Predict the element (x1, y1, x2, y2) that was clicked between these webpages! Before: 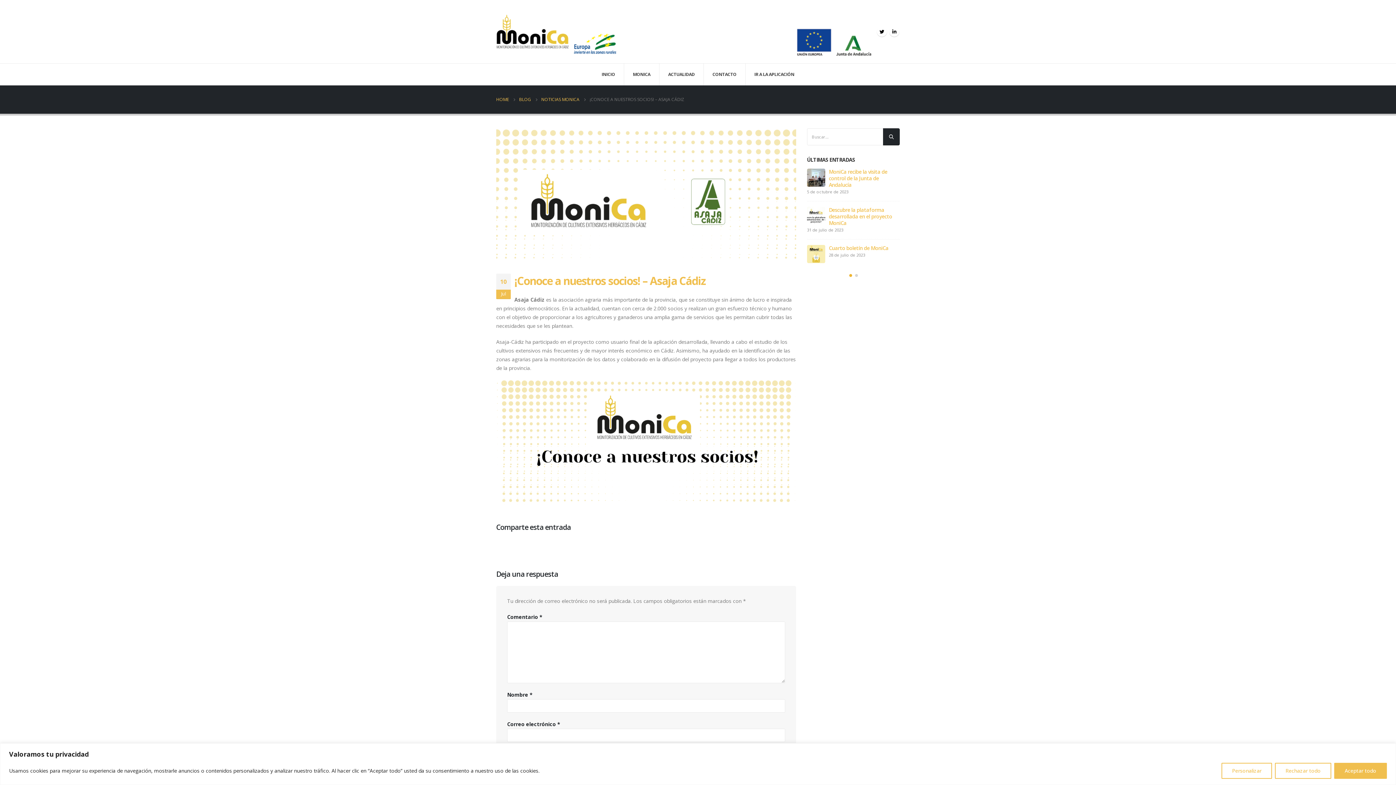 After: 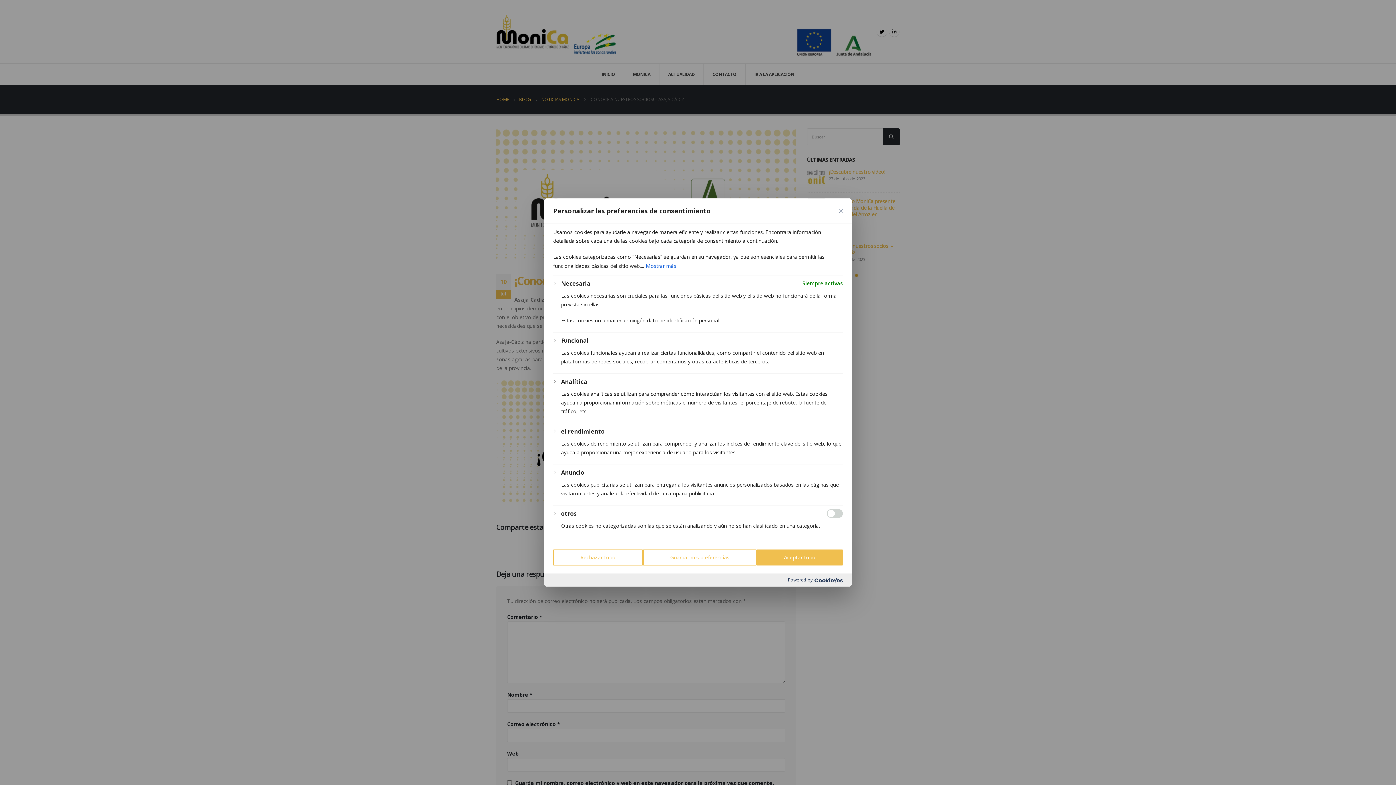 Action: bbox: (1221, 763, 1272, 779) label: Personalizar